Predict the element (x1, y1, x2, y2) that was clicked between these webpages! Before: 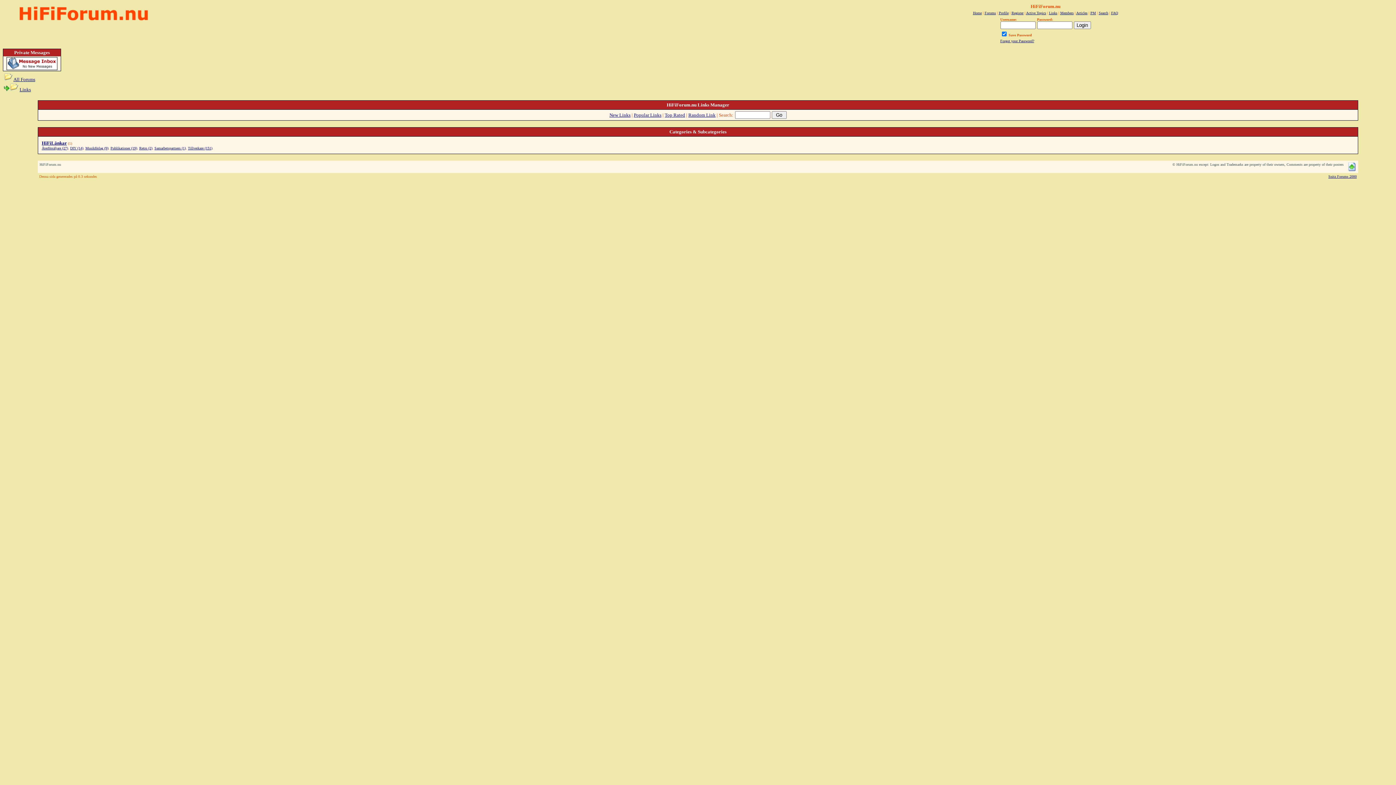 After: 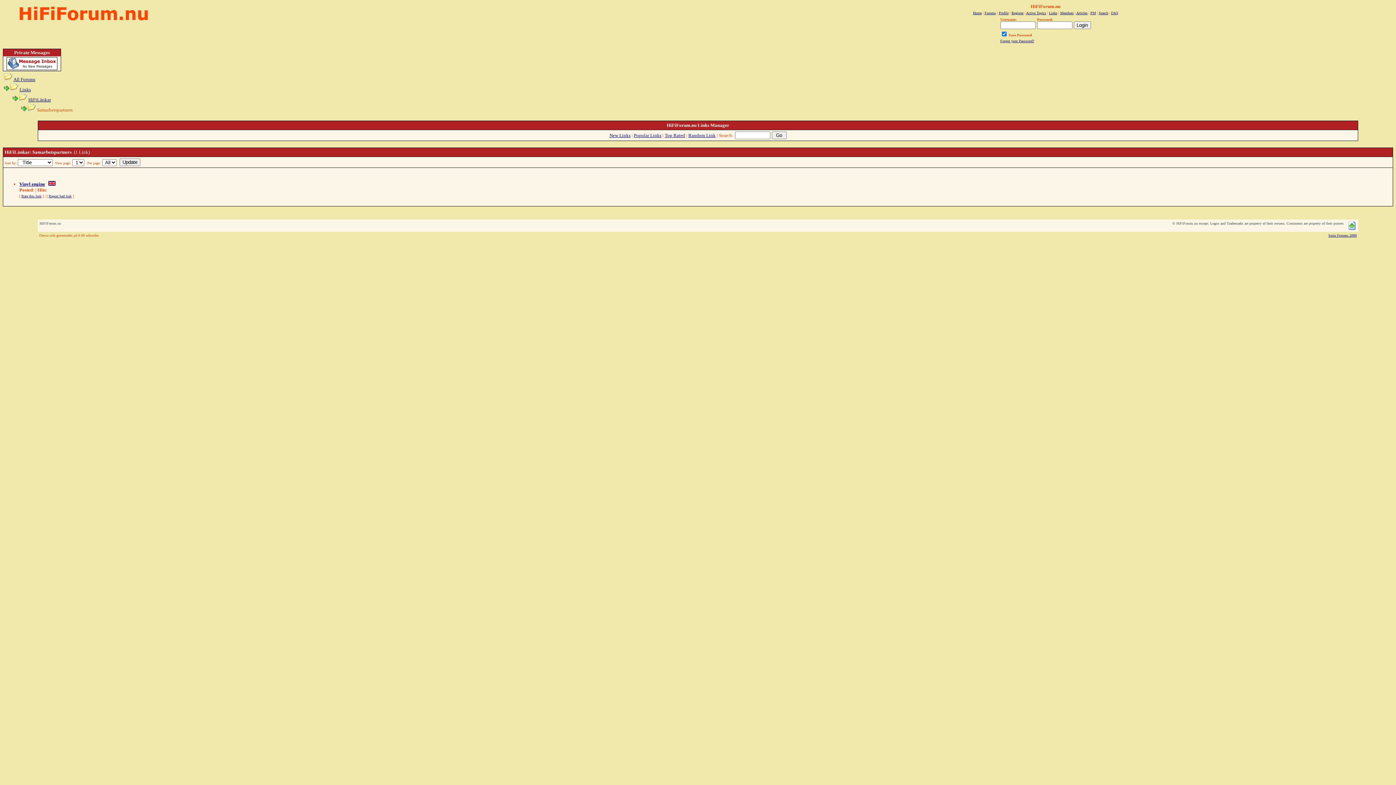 Action: bbox: (154, 146, 185, 150) label: Samarbetspartners (1)